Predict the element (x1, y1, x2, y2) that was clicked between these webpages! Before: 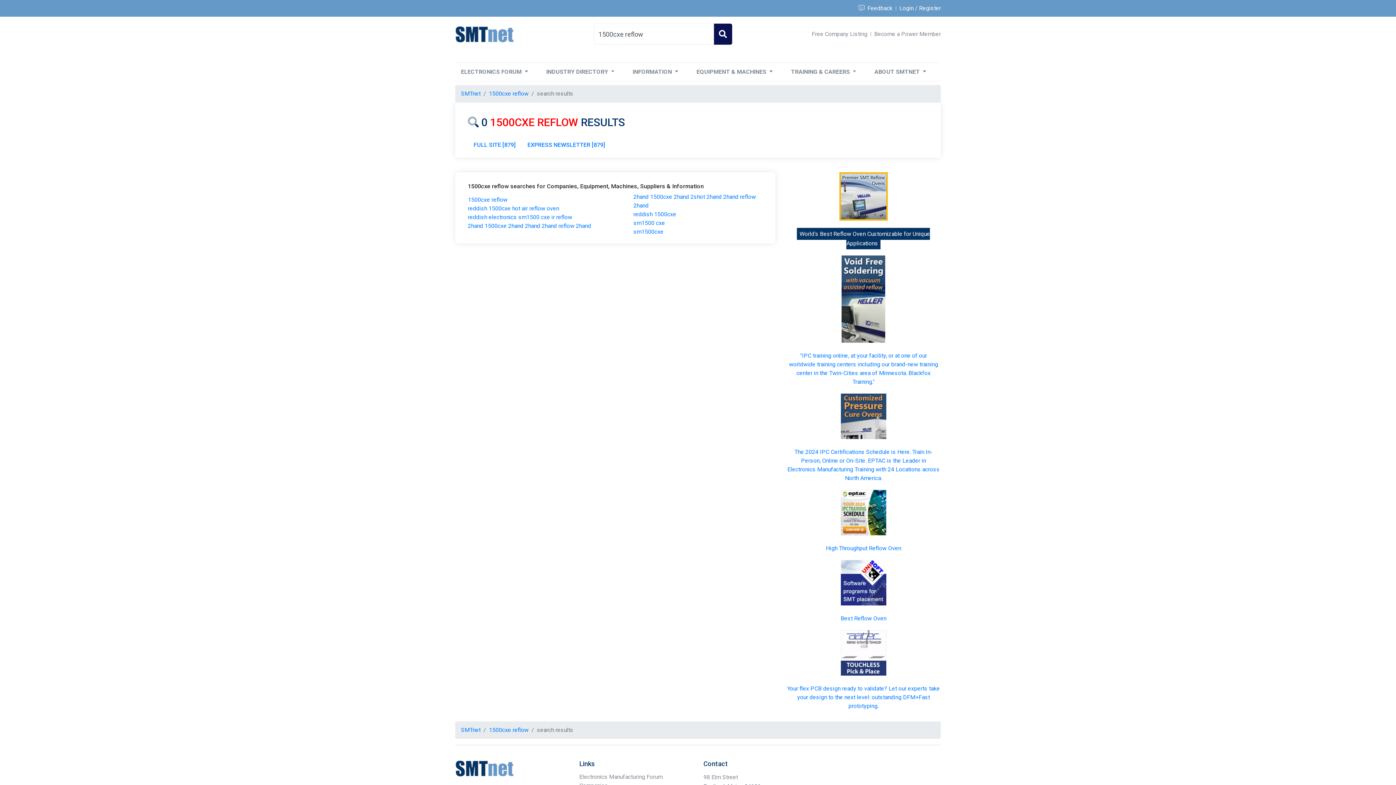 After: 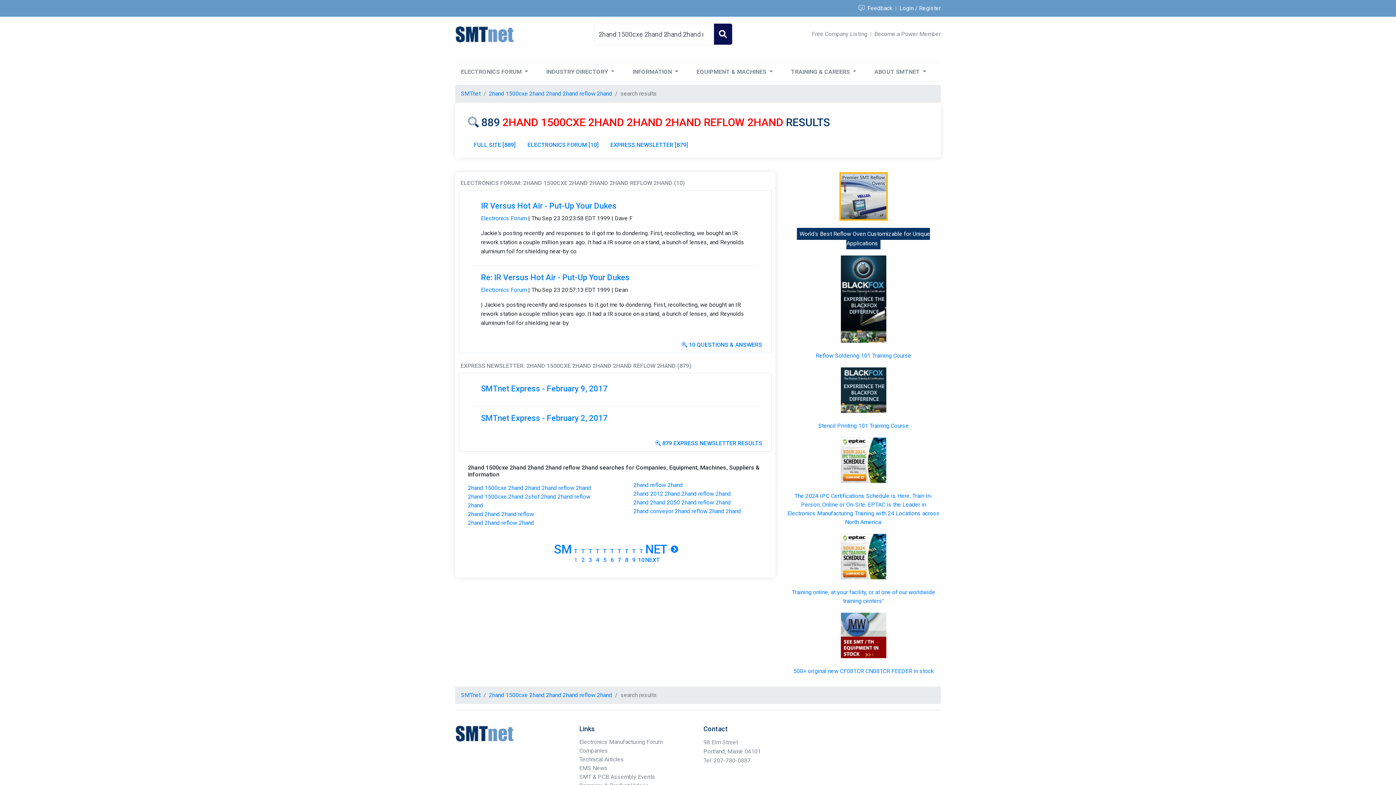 Action: label: 2hand 1500cxe 2hand 2hand 2hand reflow 2hand bbox: (468, 222, 591, 229)